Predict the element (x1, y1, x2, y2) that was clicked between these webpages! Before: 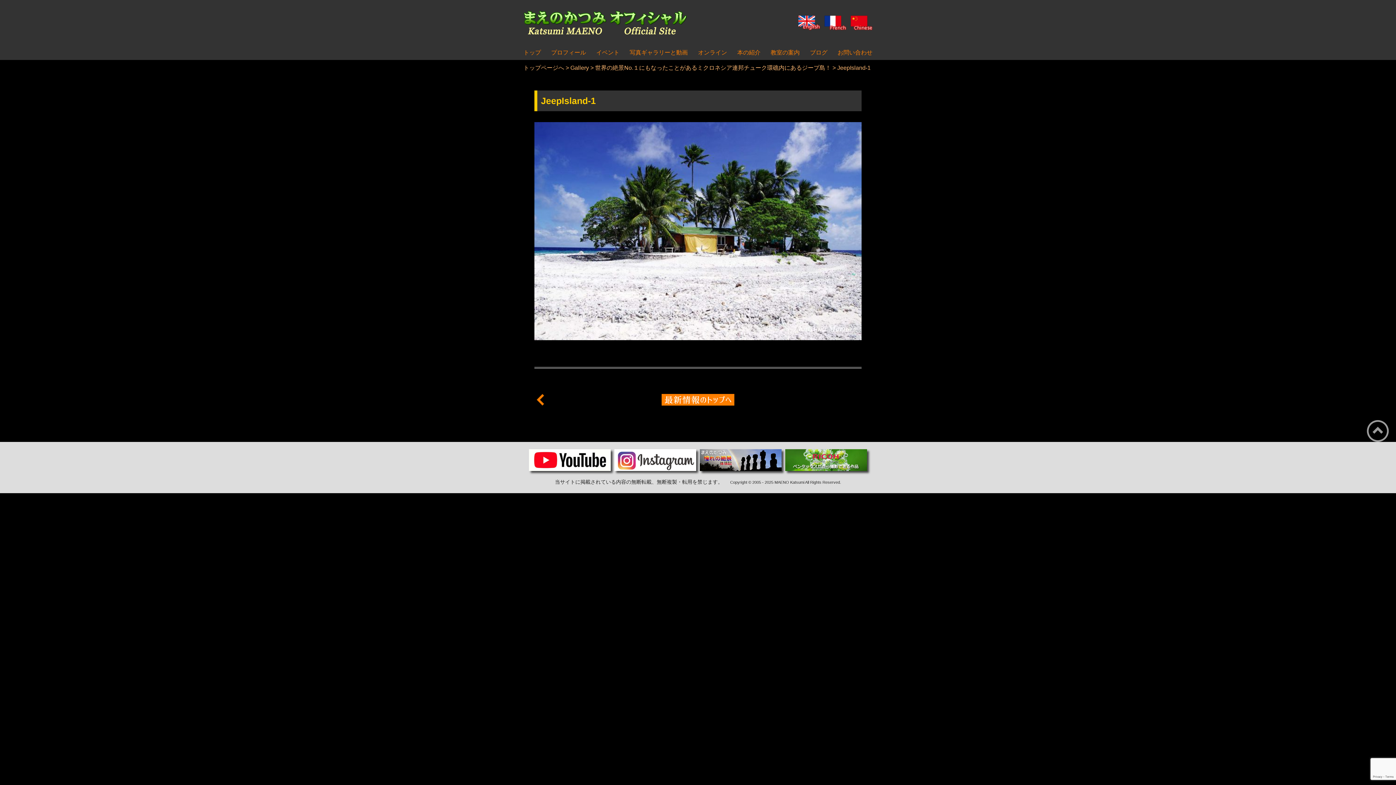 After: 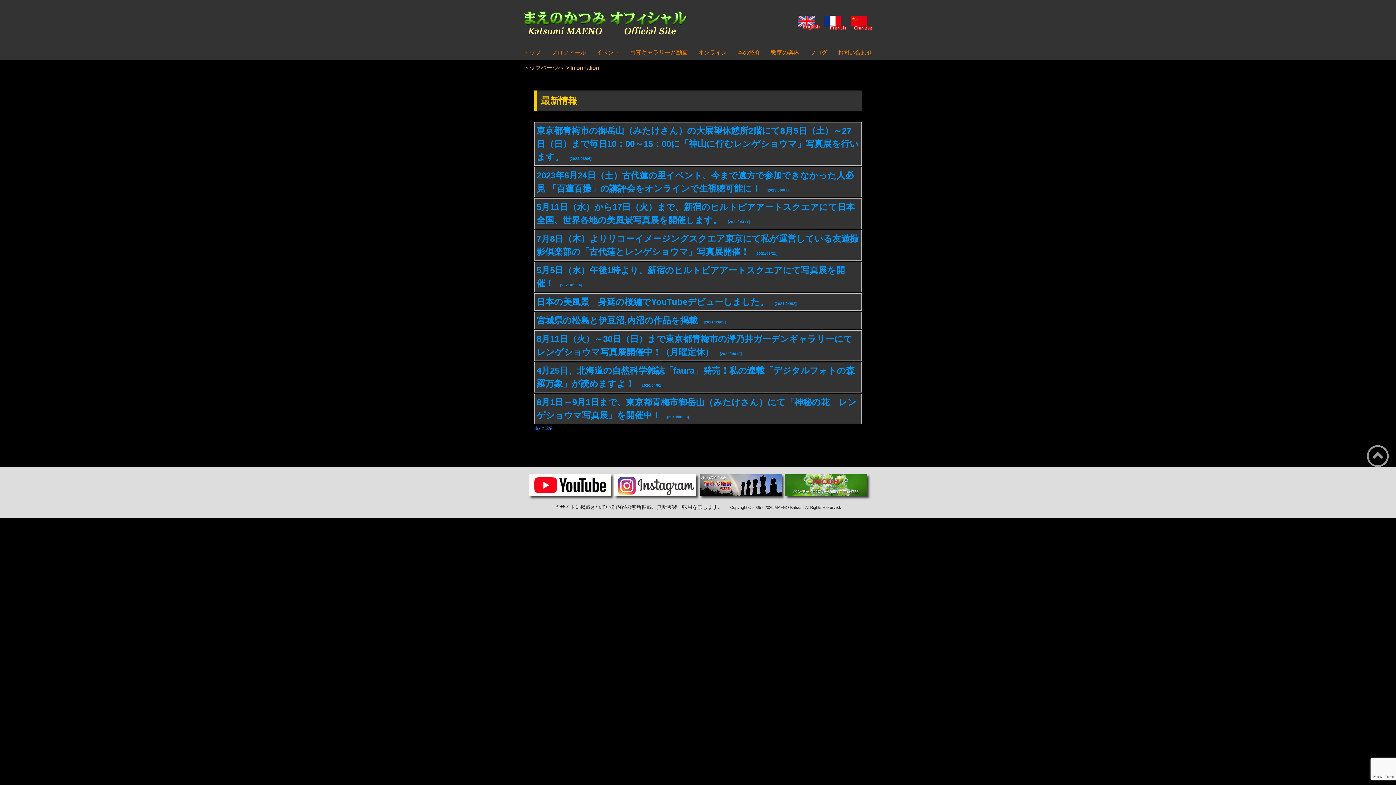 Action: bbox: (661, 395, 734, 399)